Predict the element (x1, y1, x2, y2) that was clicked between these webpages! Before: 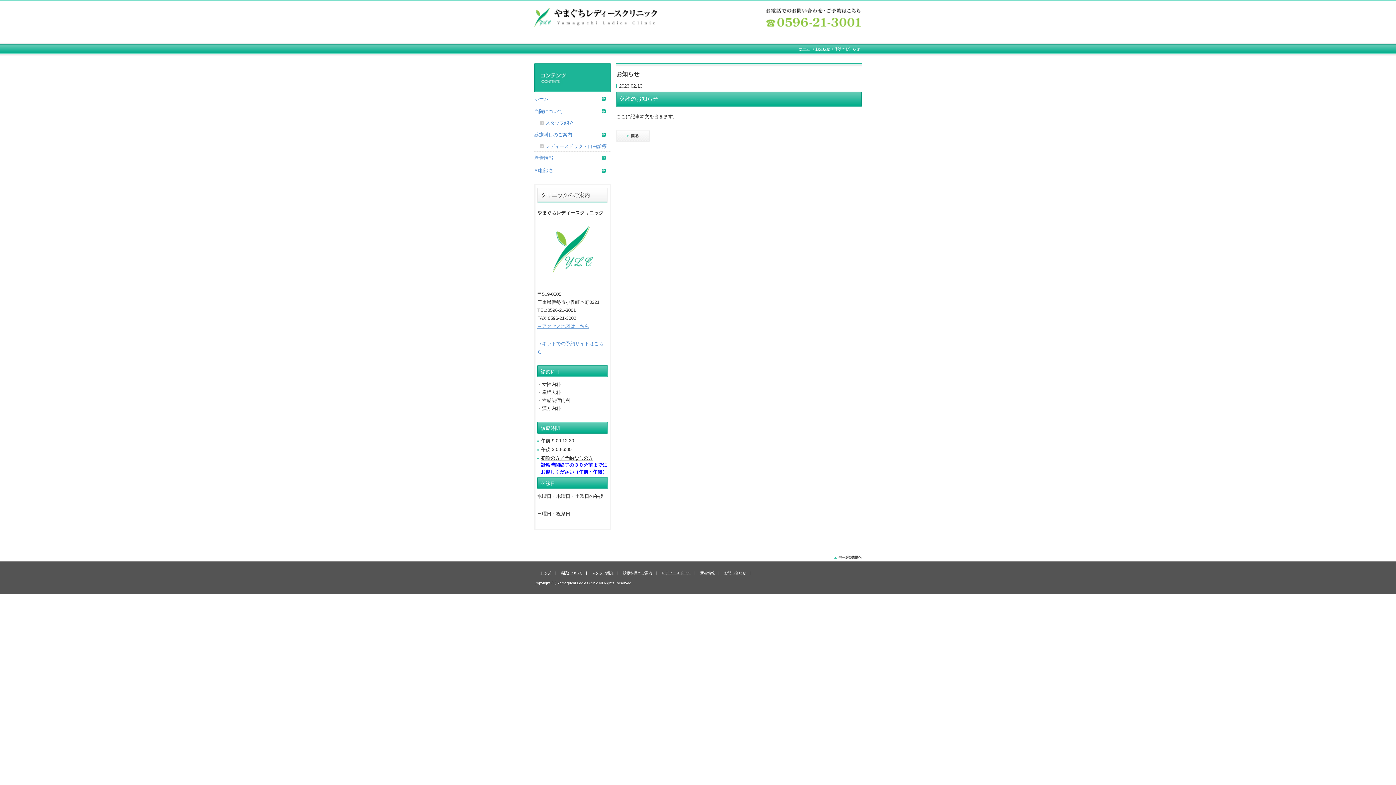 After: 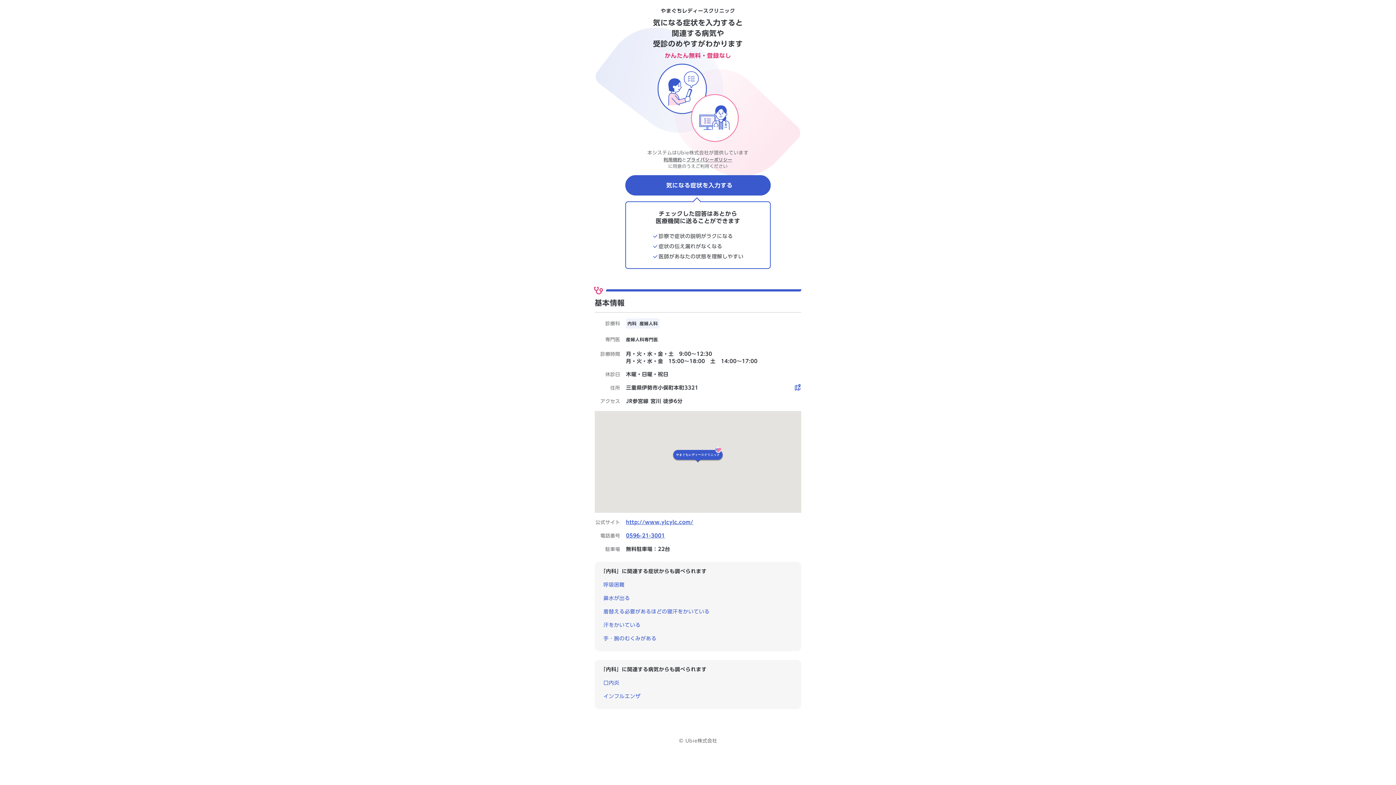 Action: bbox: (534, 164, 610, 177) label: AI相談窓口